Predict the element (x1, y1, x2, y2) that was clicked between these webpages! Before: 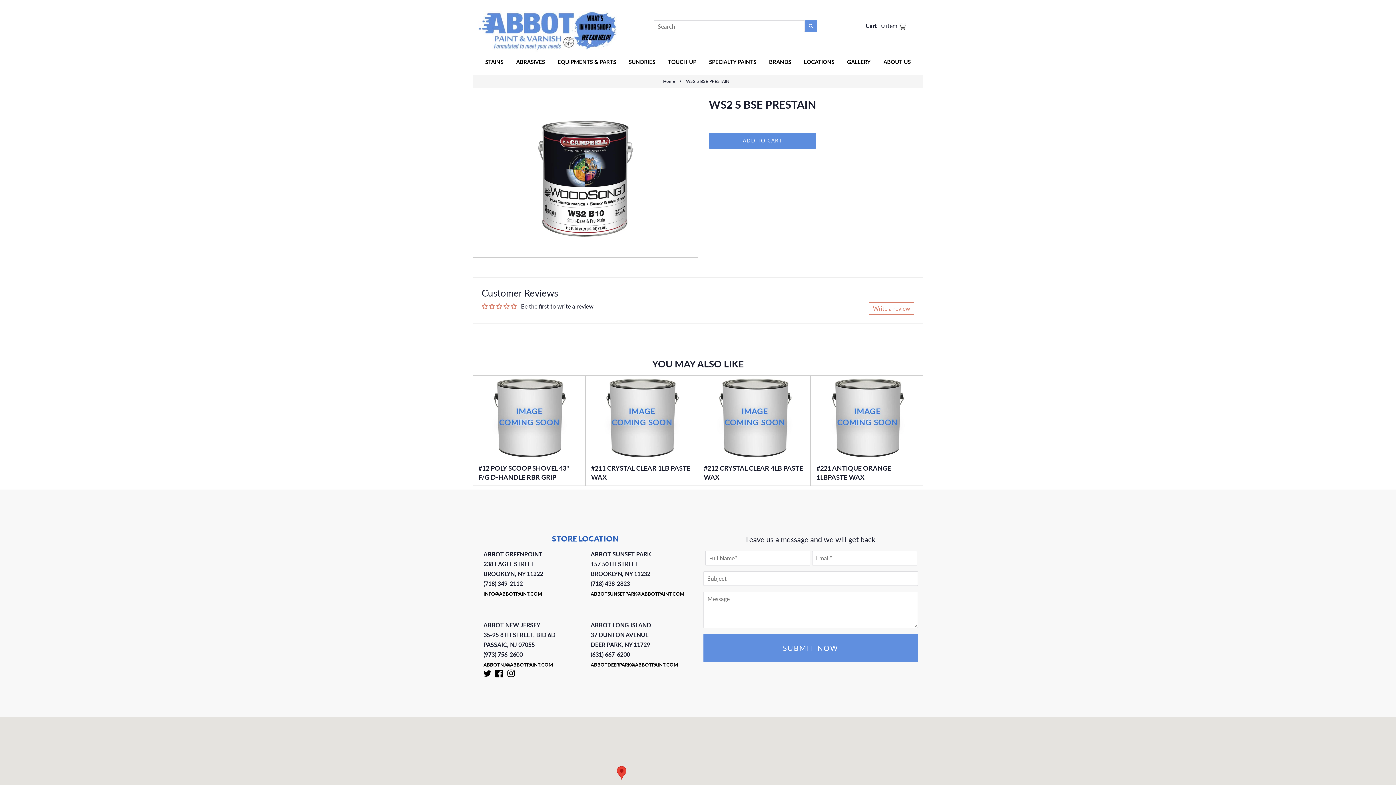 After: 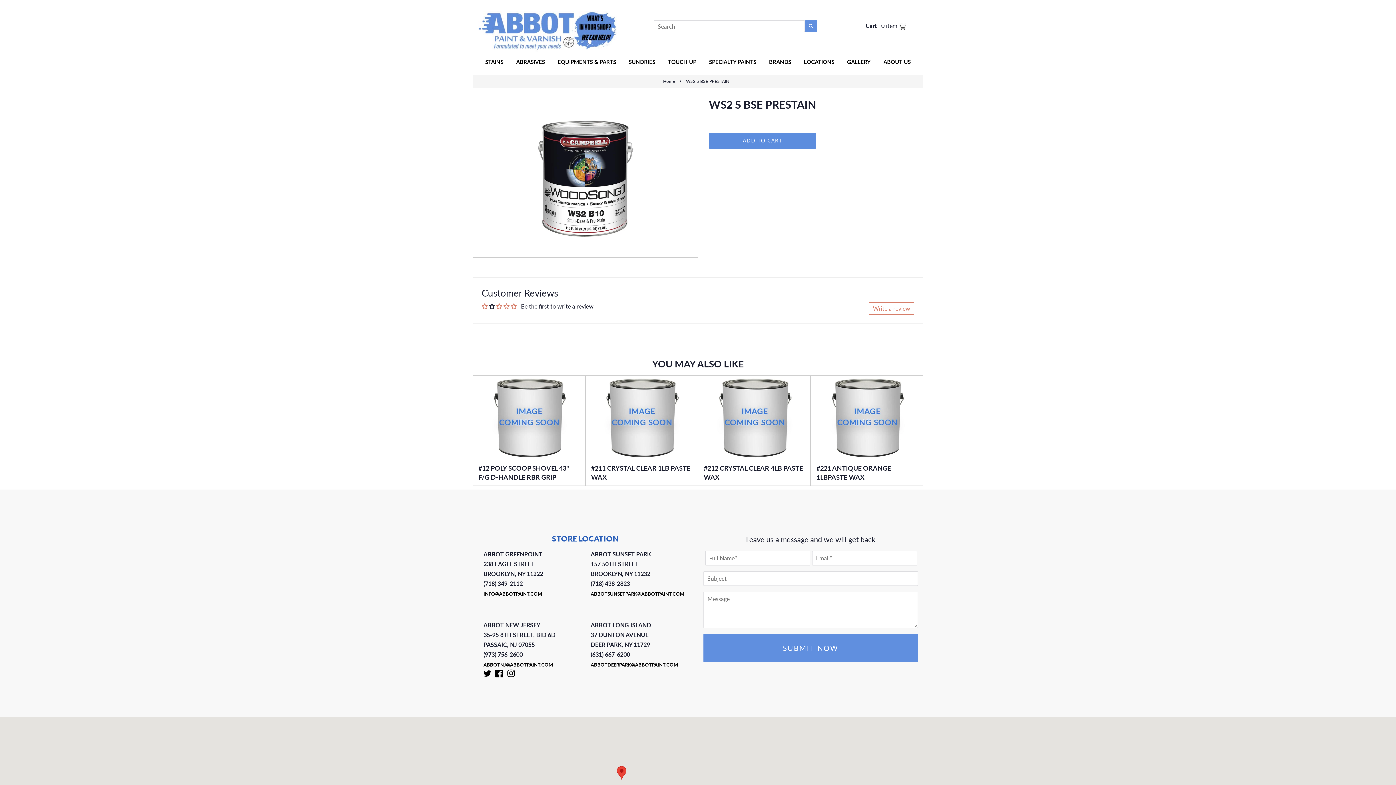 Action: bbox: (489, 303, 496, 309)